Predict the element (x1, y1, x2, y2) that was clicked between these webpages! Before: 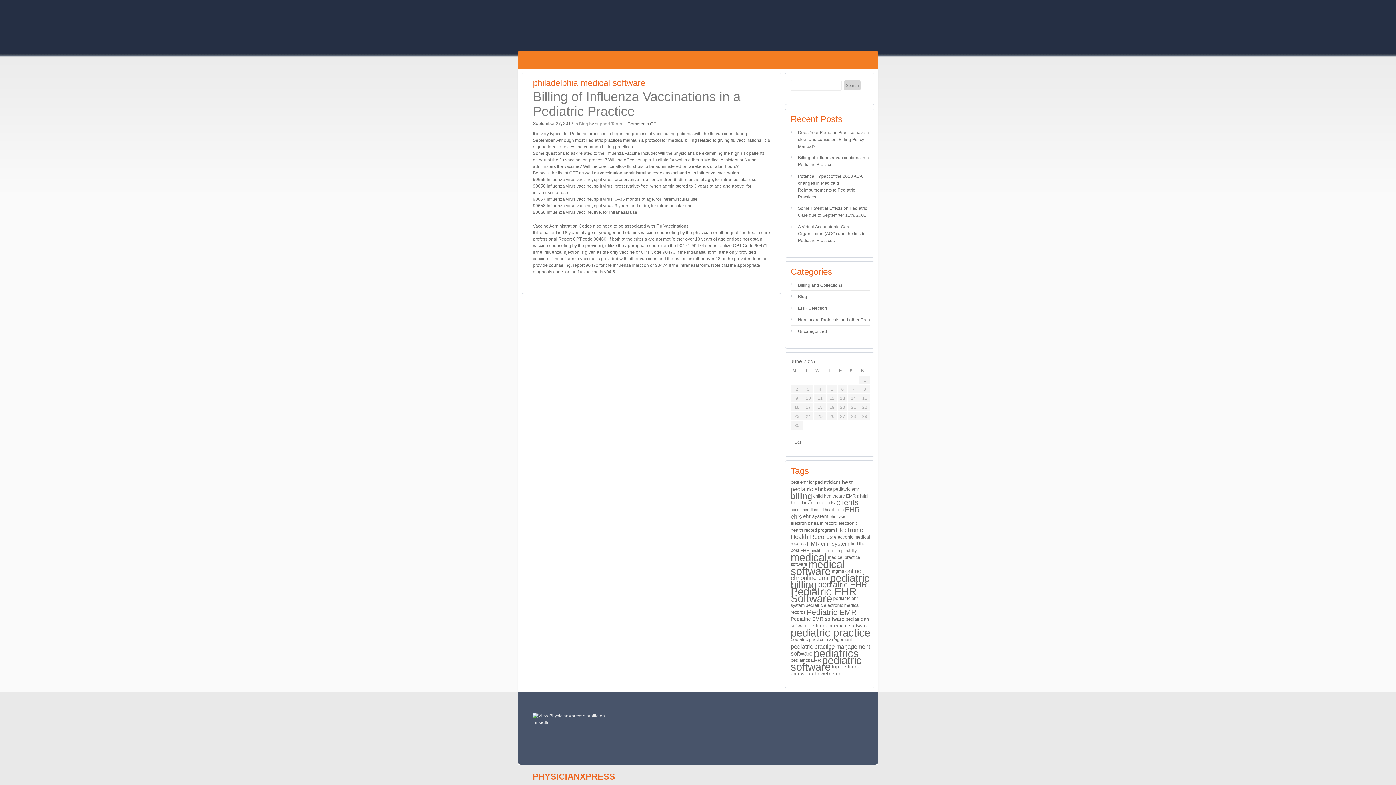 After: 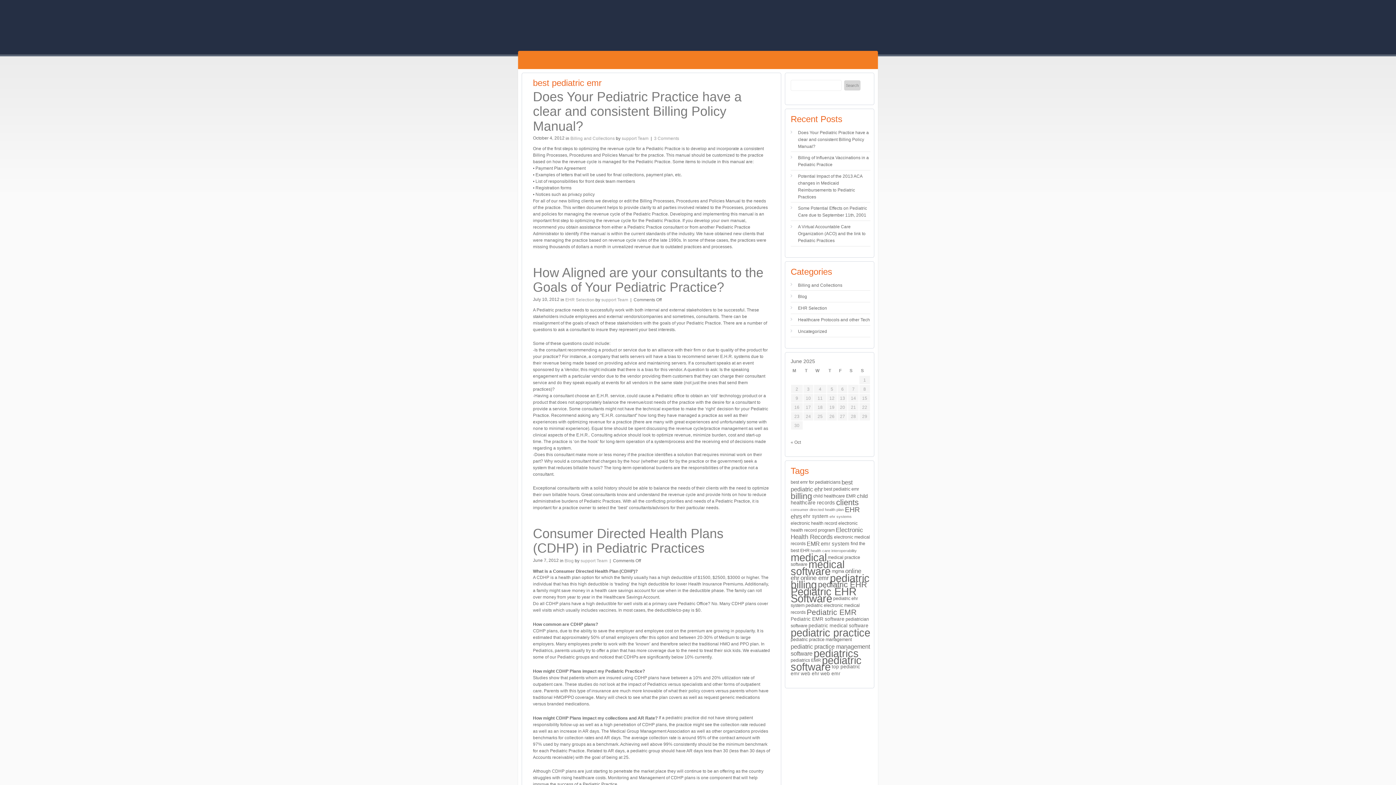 Action: label: best pediatric emr (3 items) bbox: (824, 486, 859, 491)